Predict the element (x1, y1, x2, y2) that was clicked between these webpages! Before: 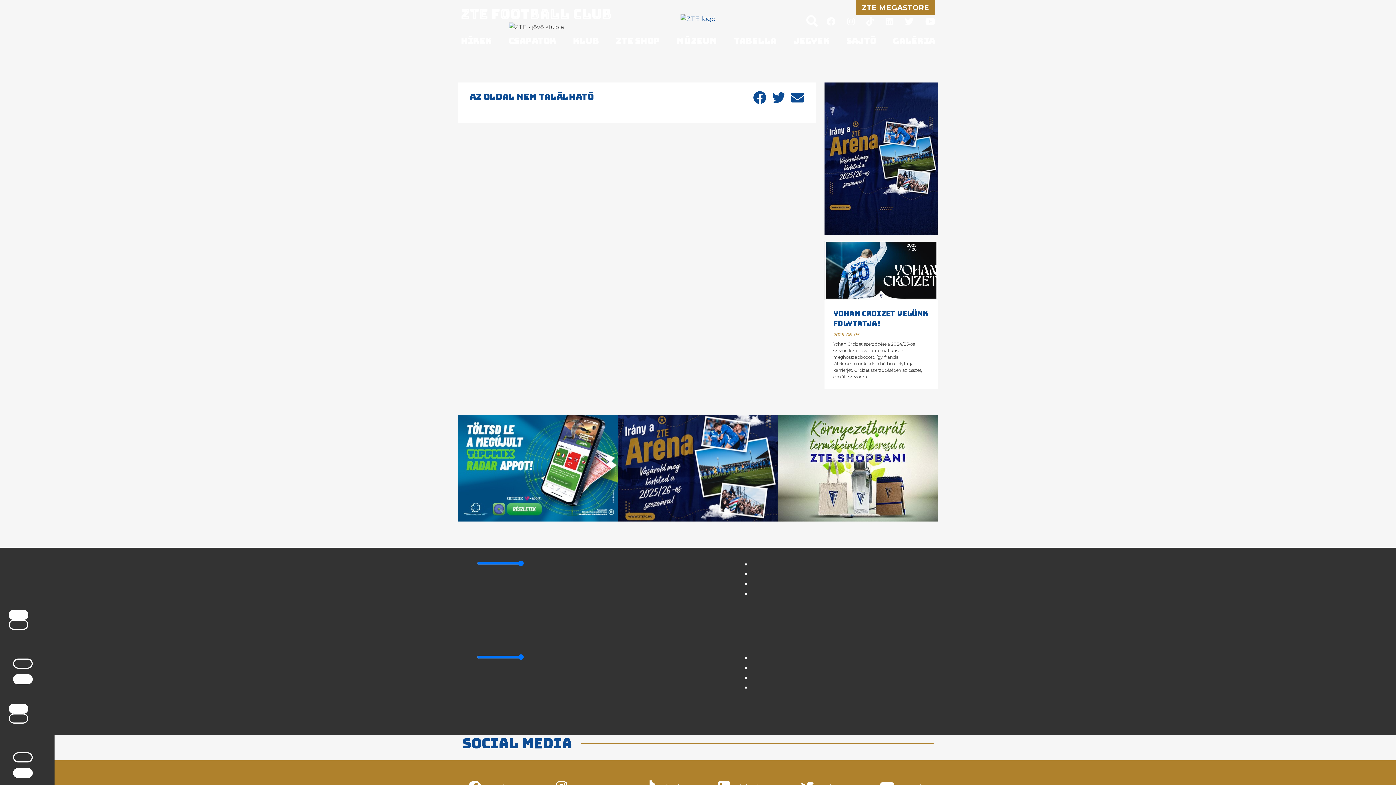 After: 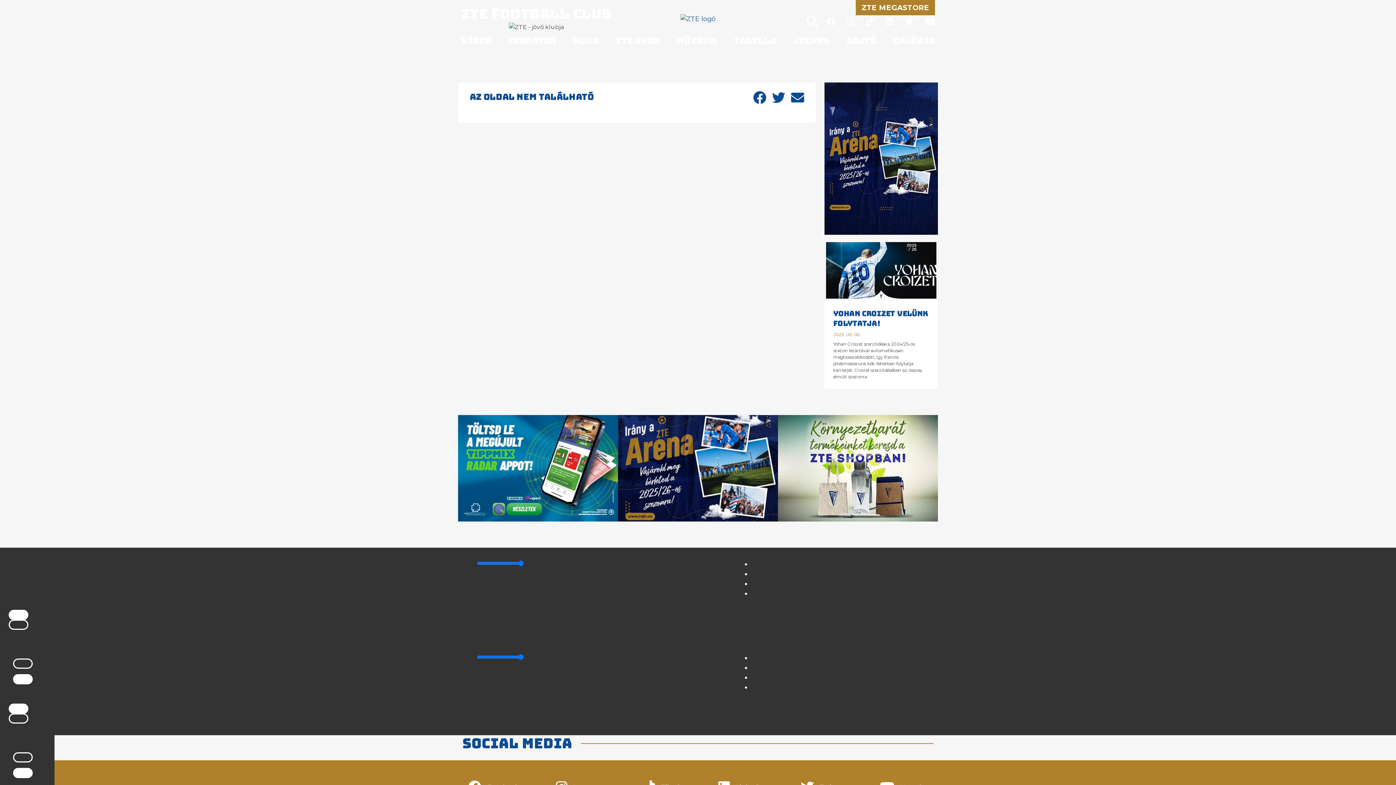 Action: bbox: (13, 674, 32, 684) label: További információk